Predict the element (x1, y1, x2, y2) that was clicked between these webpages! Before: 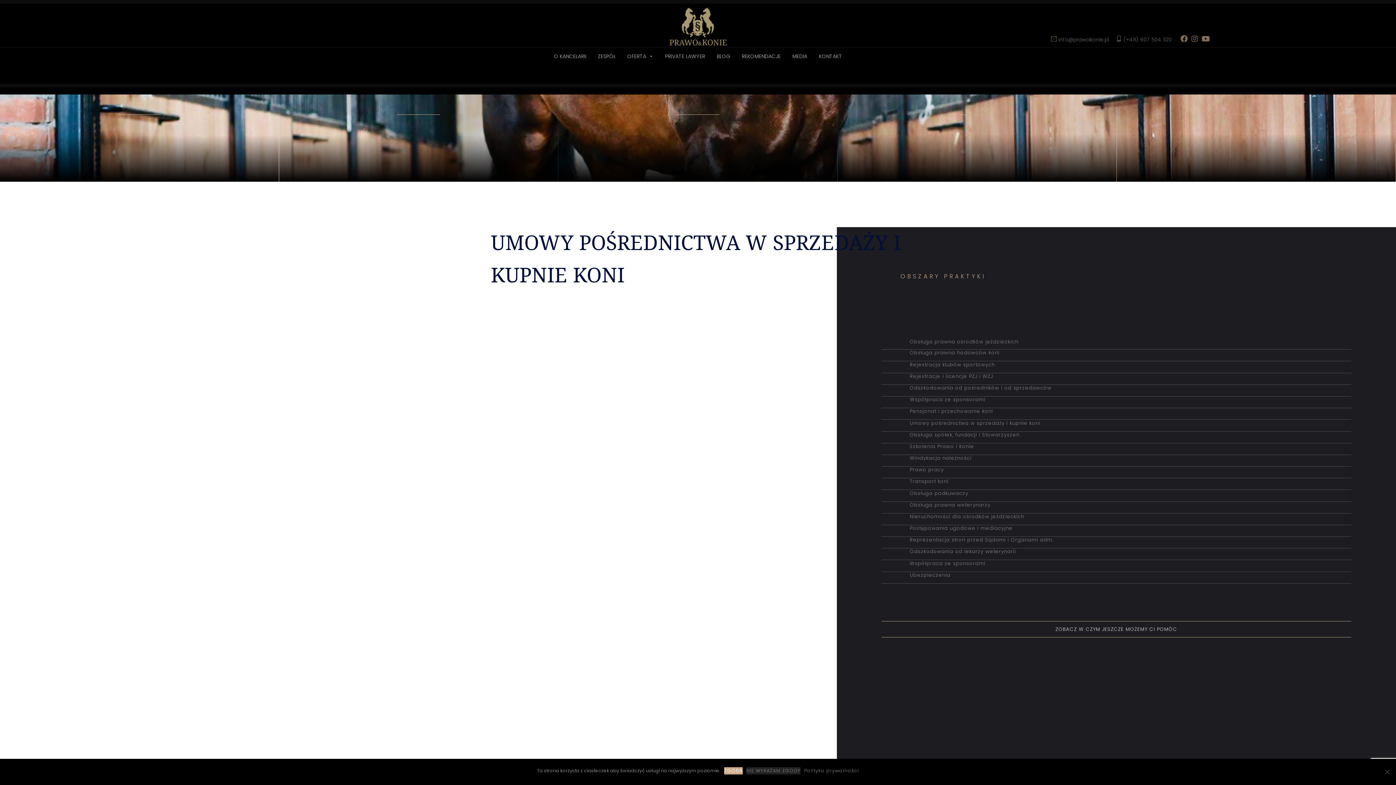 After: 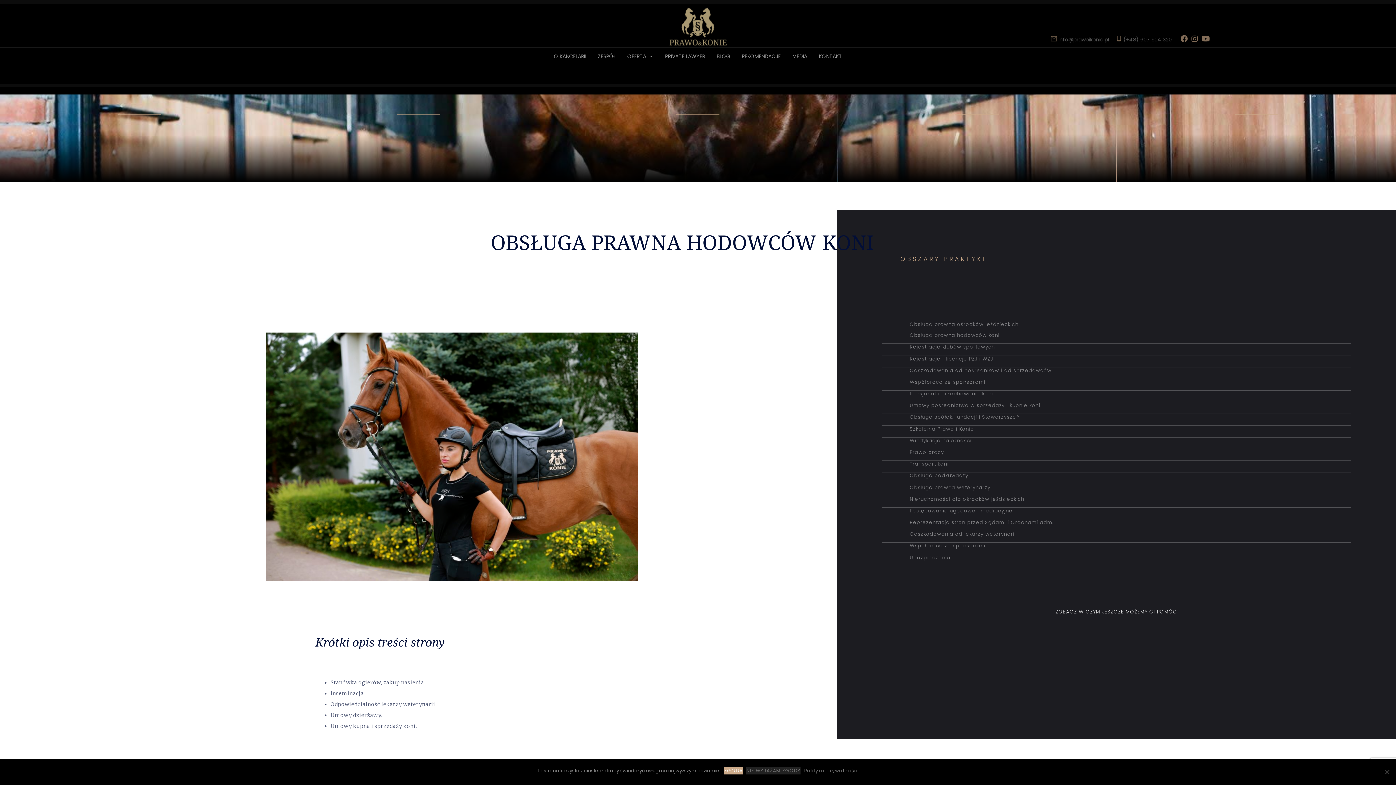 Action: label: Obsługa prawna hodowców koni bbox: (910, 349, 999, 356)